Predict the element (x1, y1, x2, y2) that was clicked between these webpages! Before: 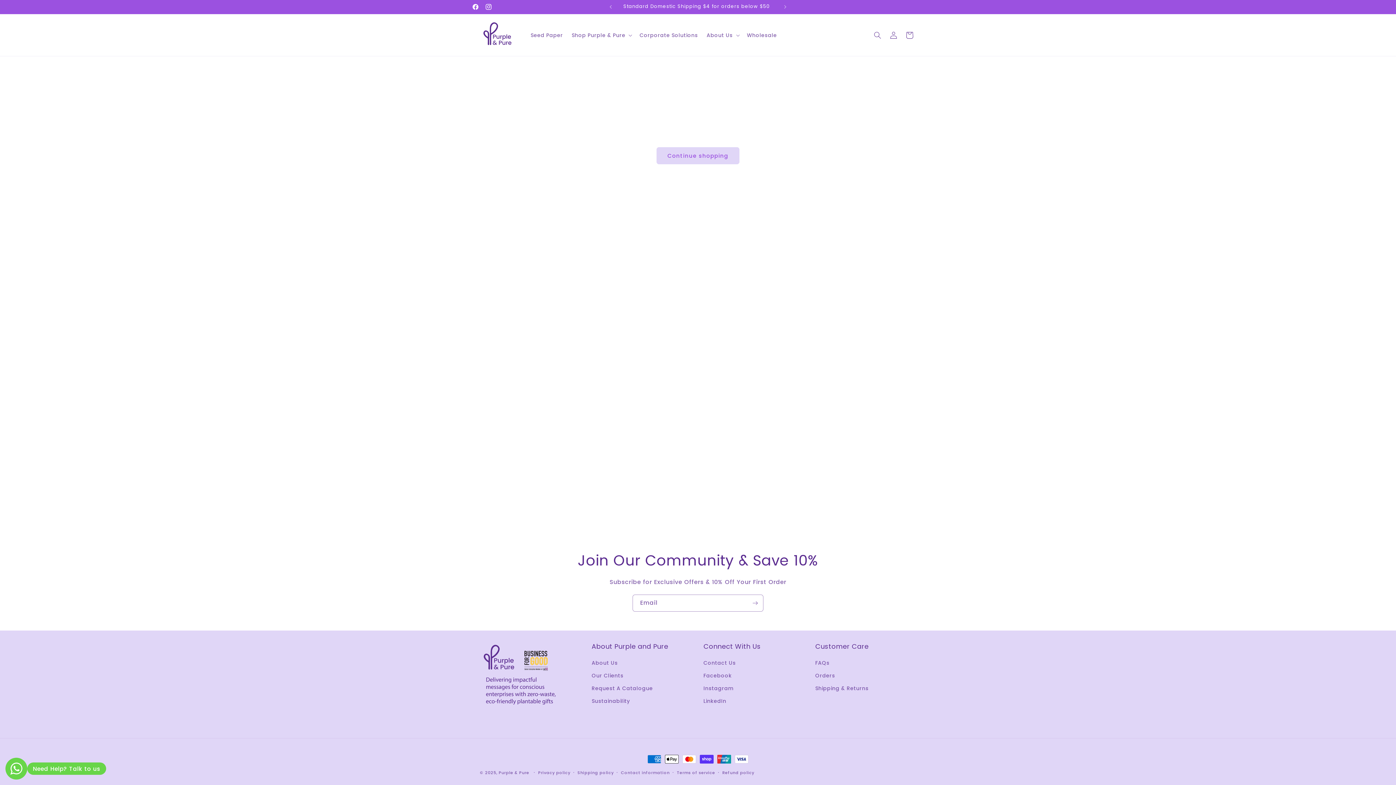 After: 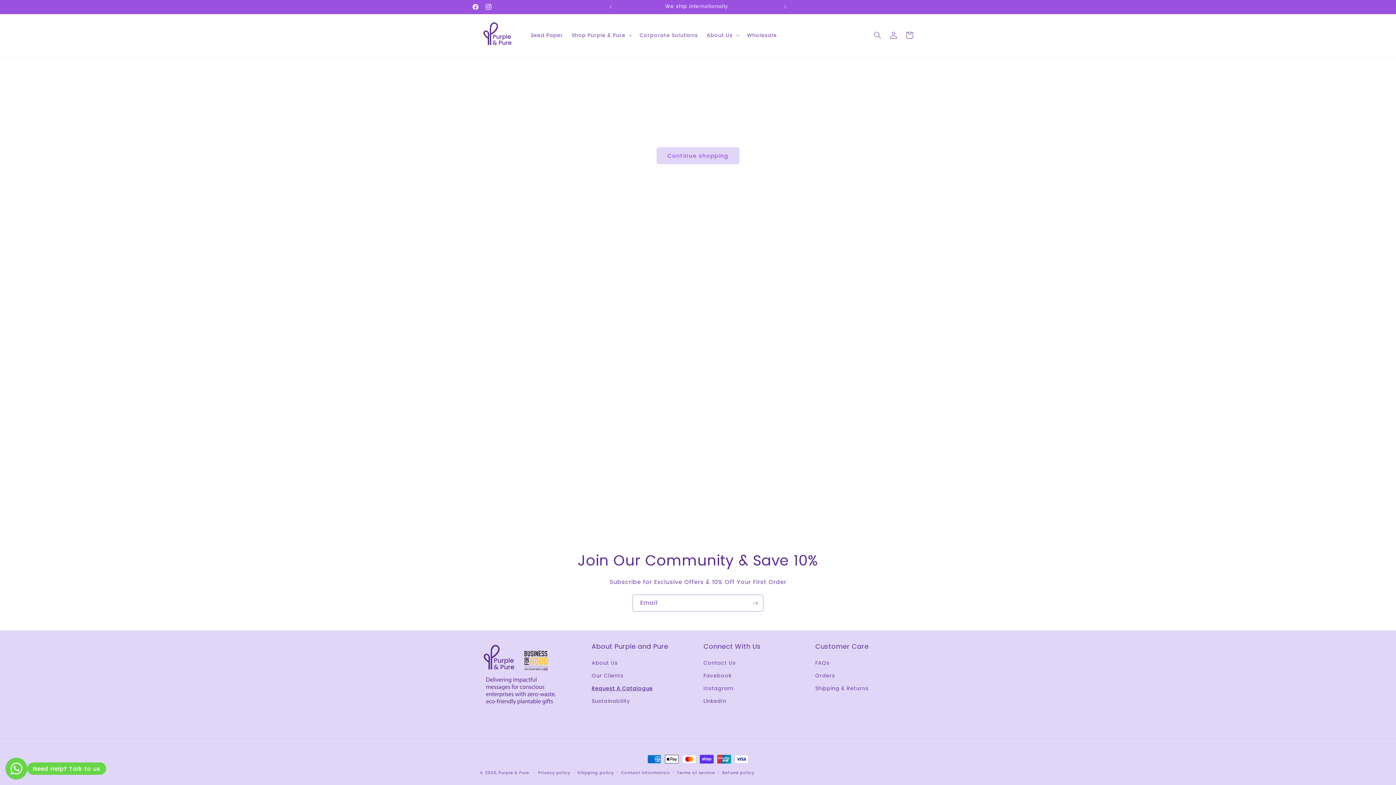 Action: label: Request A Catalogue bbox: (591, 682, 653, 695)